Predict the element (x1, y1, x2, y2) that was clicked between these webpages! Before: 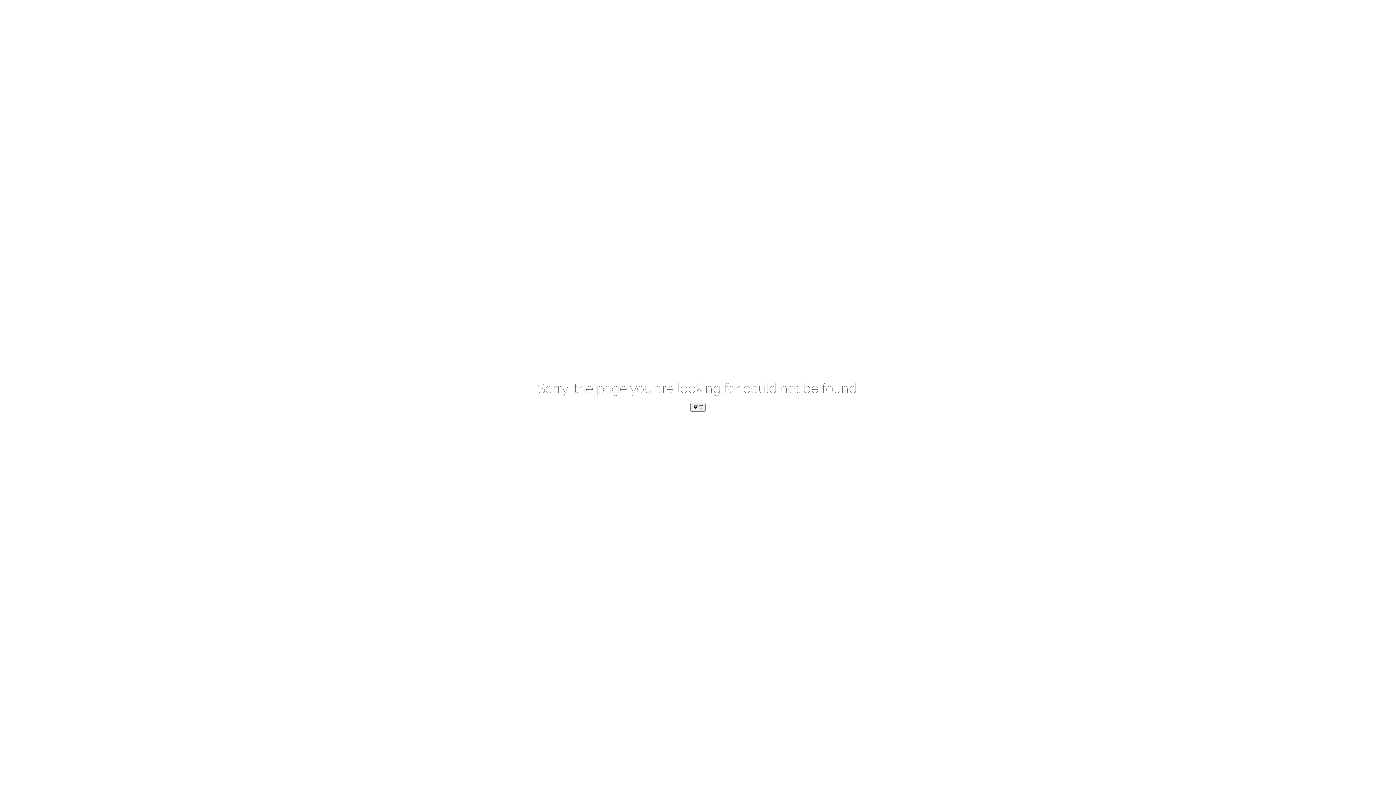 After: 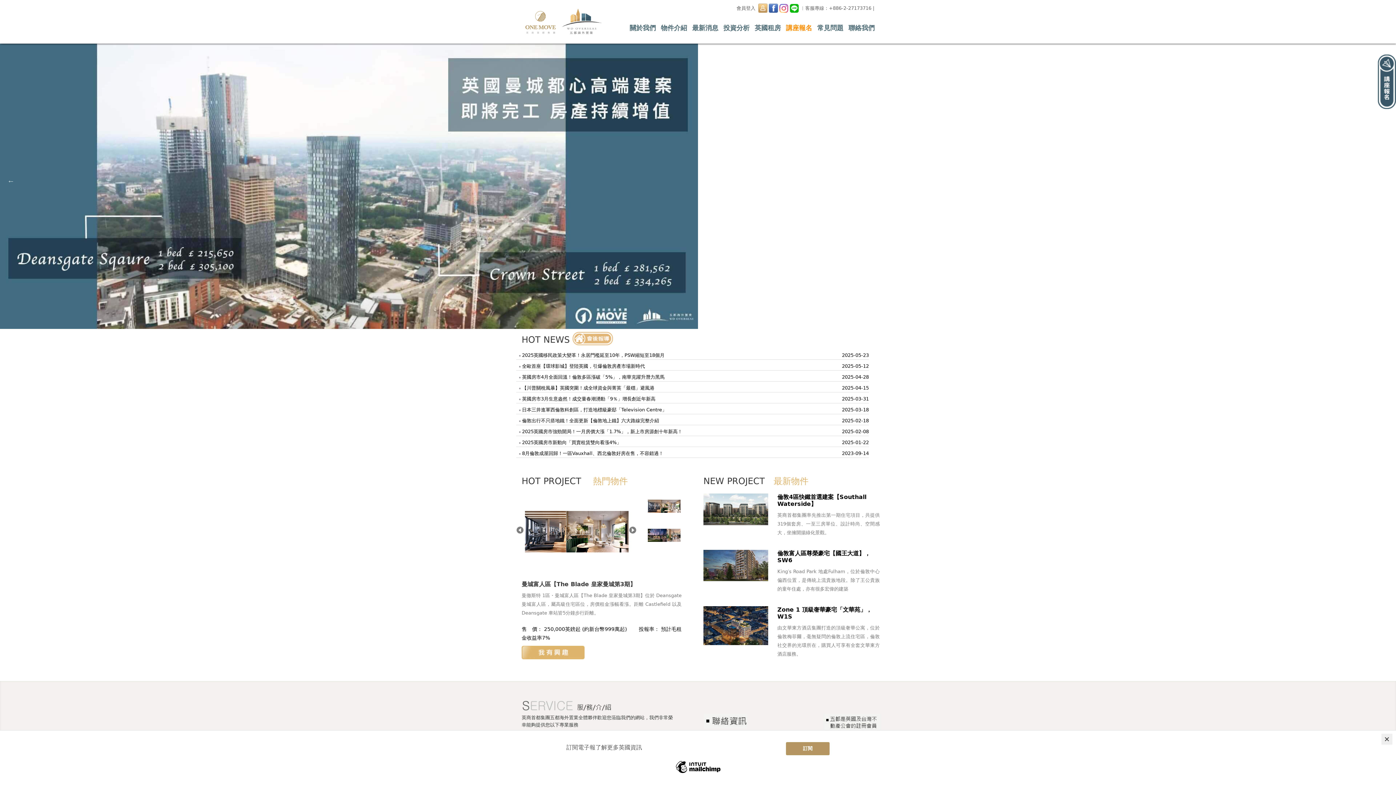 Action: bbox: (690, 403, 705, 412) label: ﻿空值